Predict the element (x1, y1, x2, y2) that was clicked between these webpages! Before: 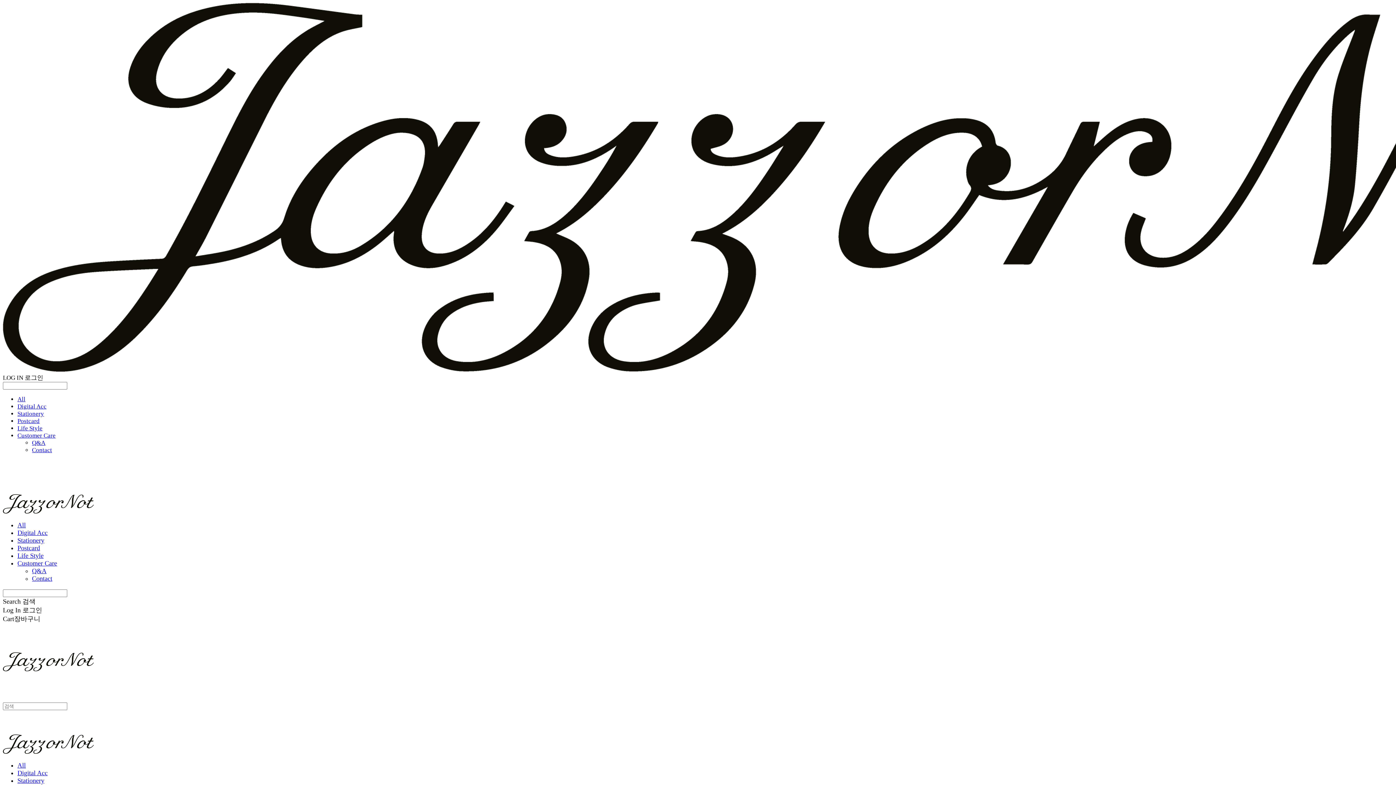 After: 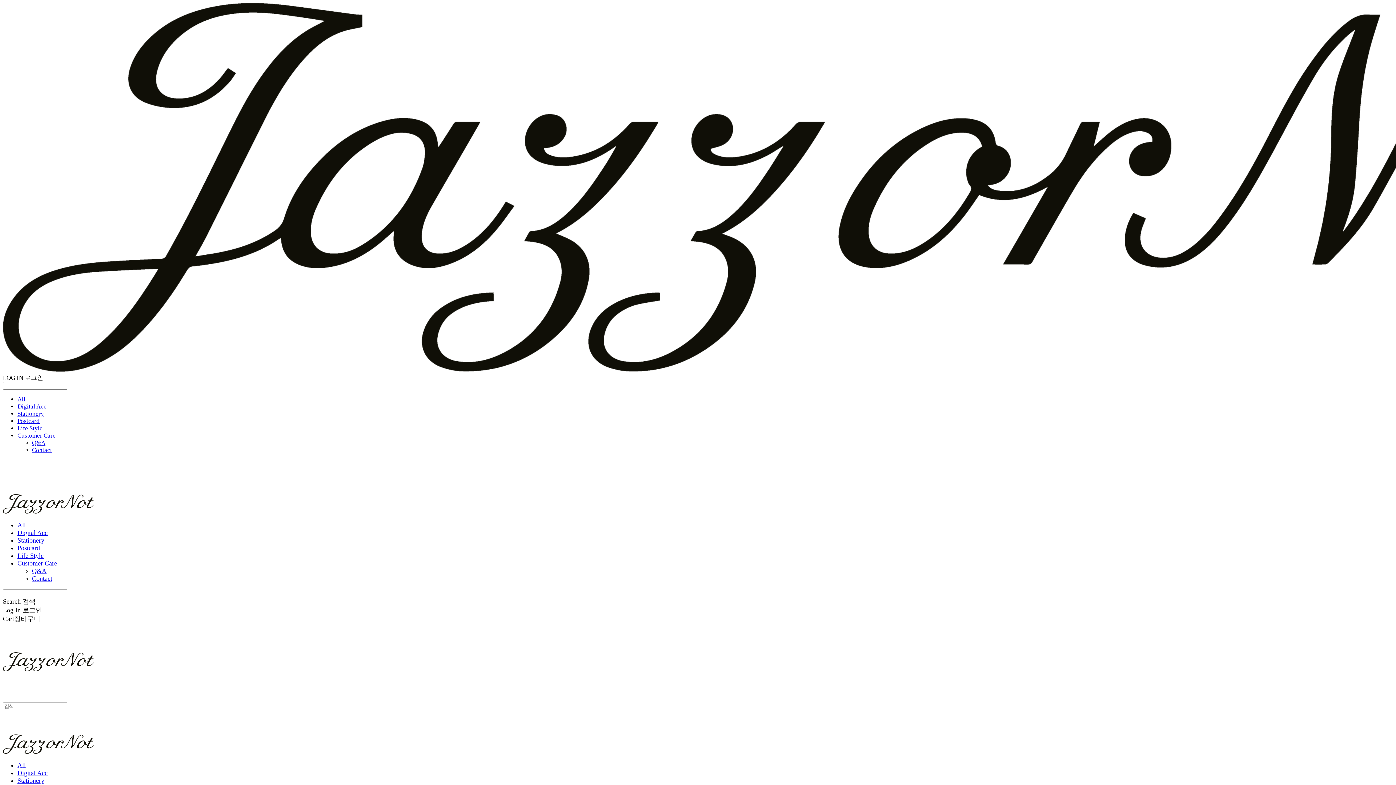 Action: label: LOG IN 로그인 bbox: (2, 373, 43, 382)